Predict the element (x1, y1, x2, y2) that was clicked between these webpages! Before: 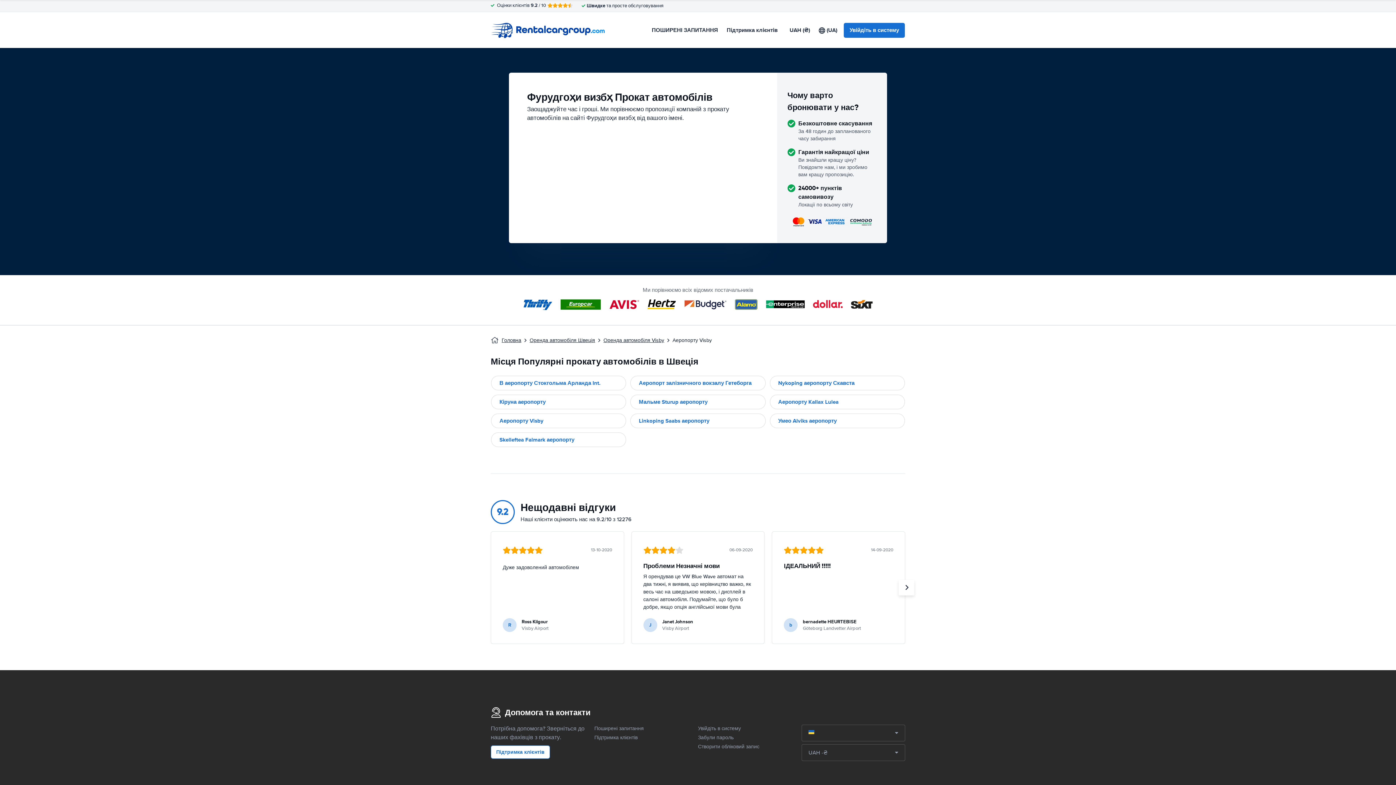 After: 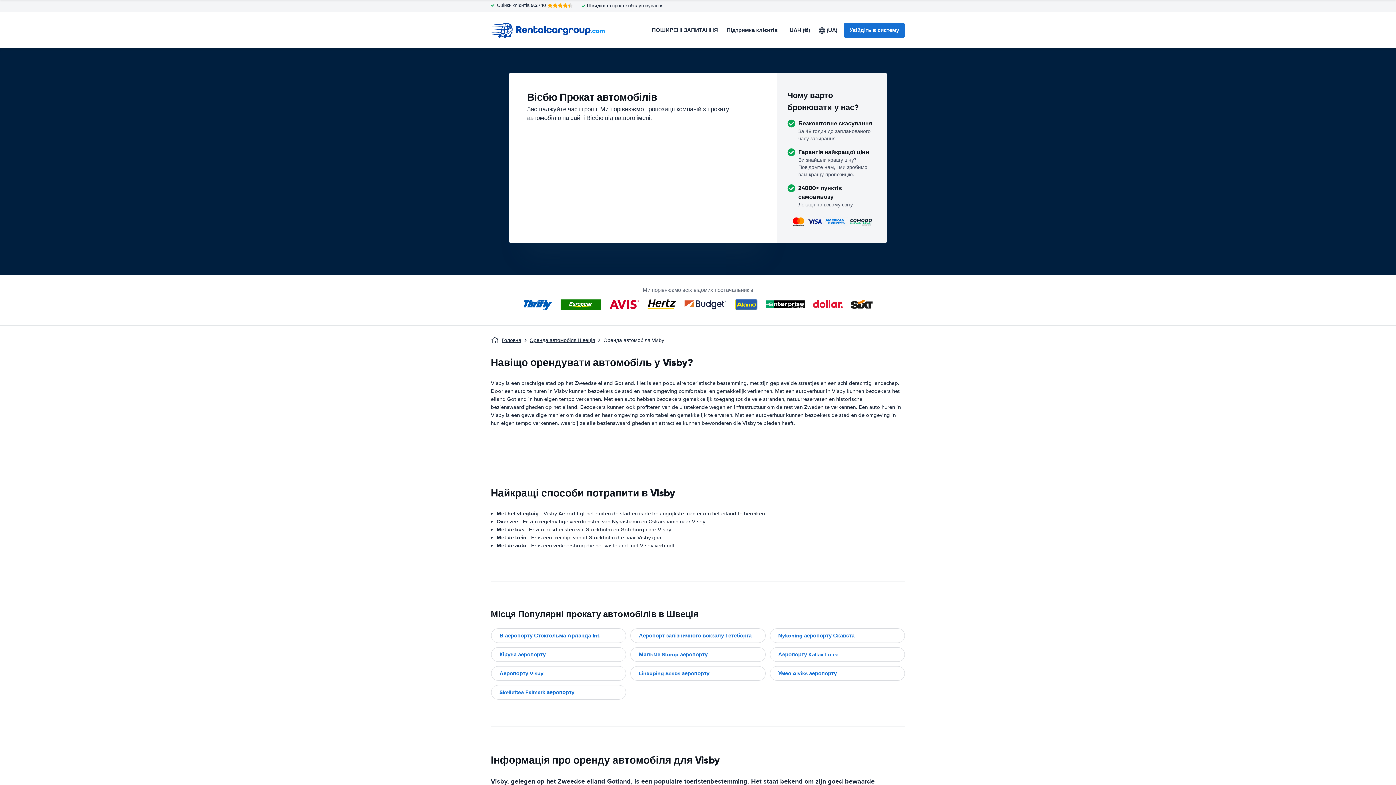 Action: bbox: (603, 336, 664, 344) label: Оренда автомобіля Visby